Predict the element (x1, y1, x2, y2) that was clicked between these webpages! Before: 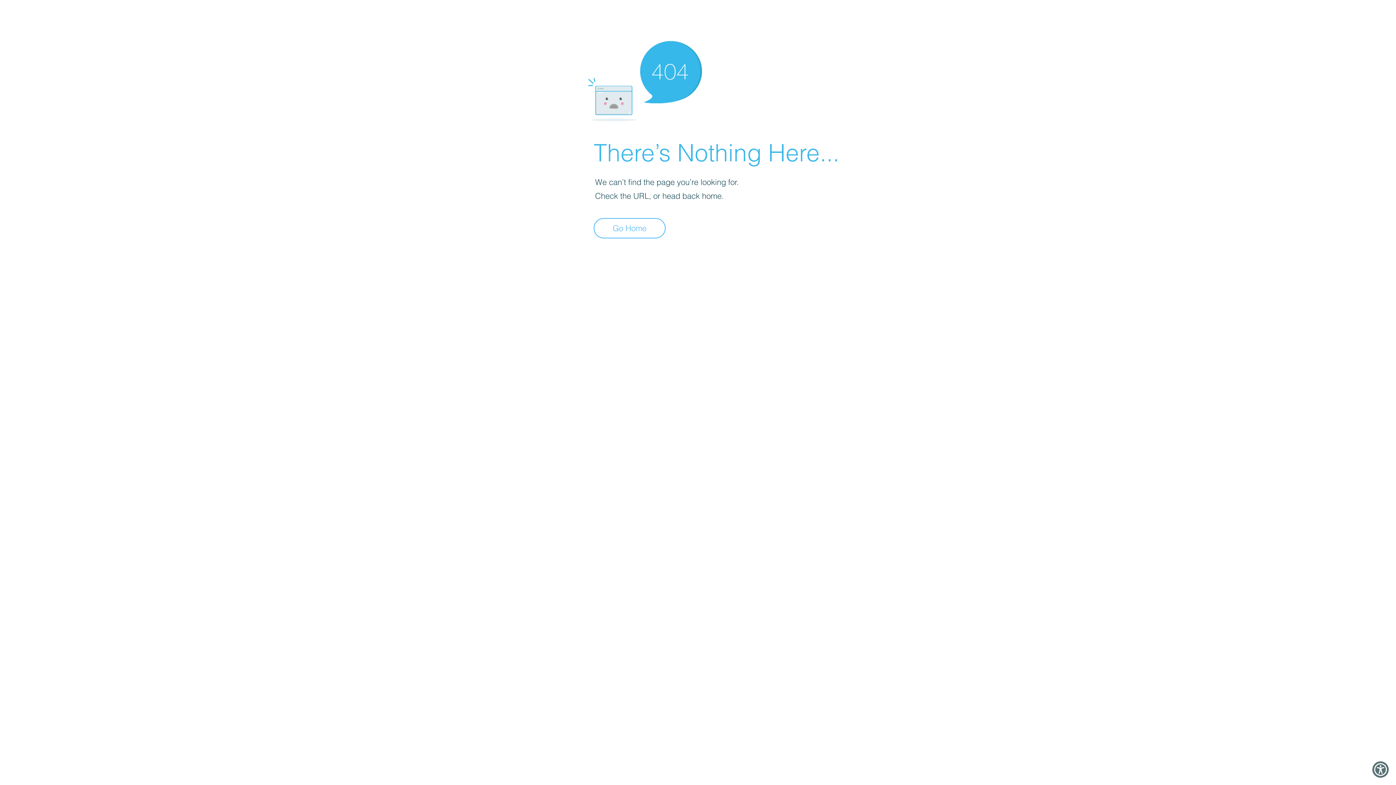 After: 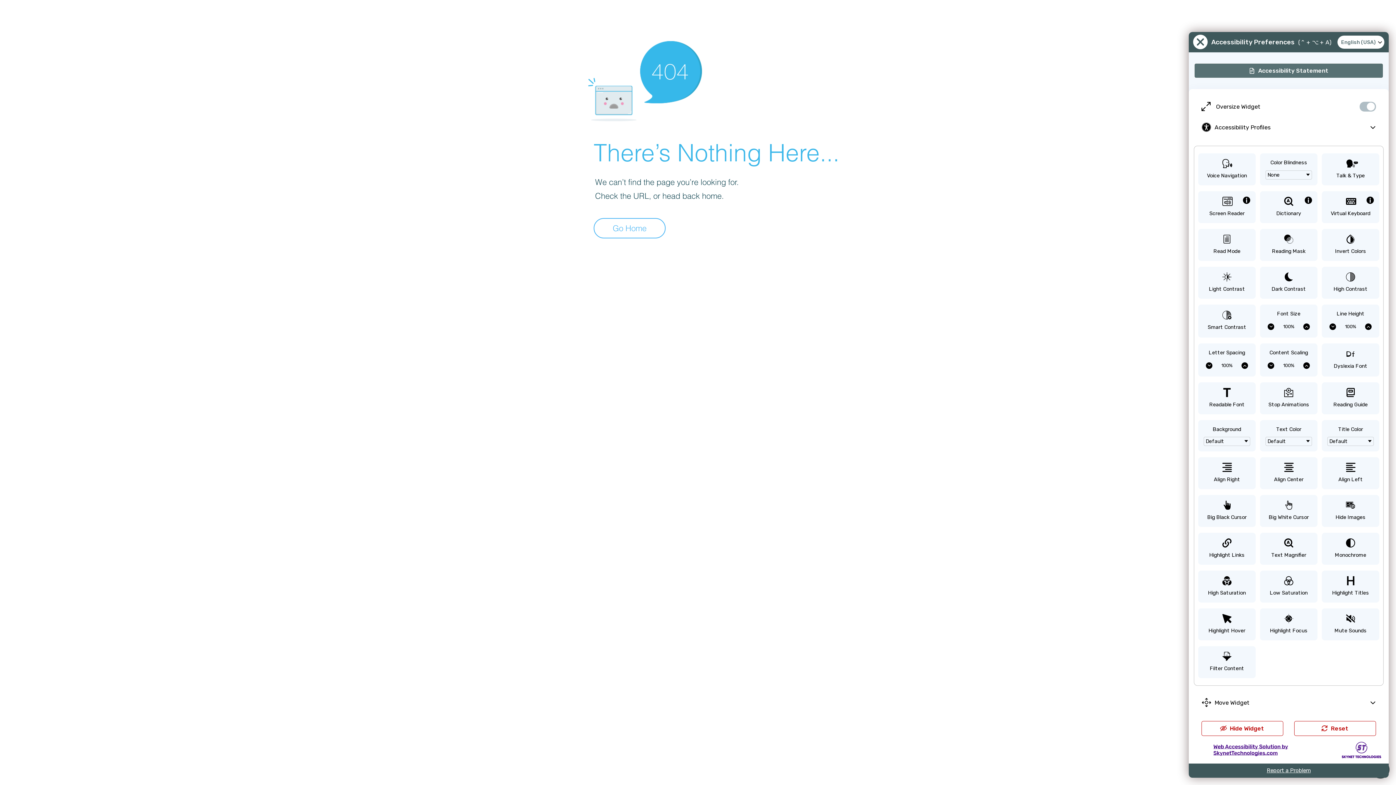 Action: label: Show Accessibility Preferences bbox: (1372, 761, 1389, 778)